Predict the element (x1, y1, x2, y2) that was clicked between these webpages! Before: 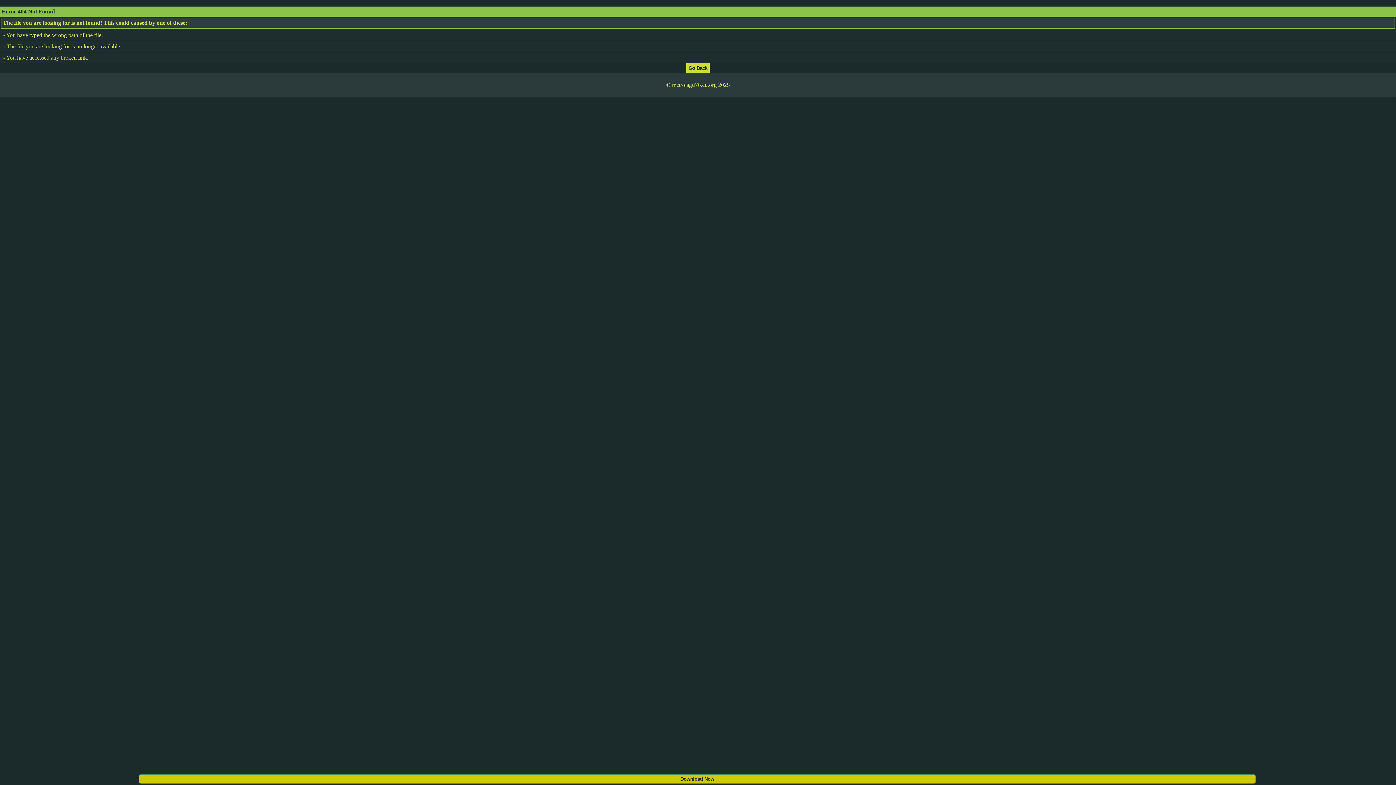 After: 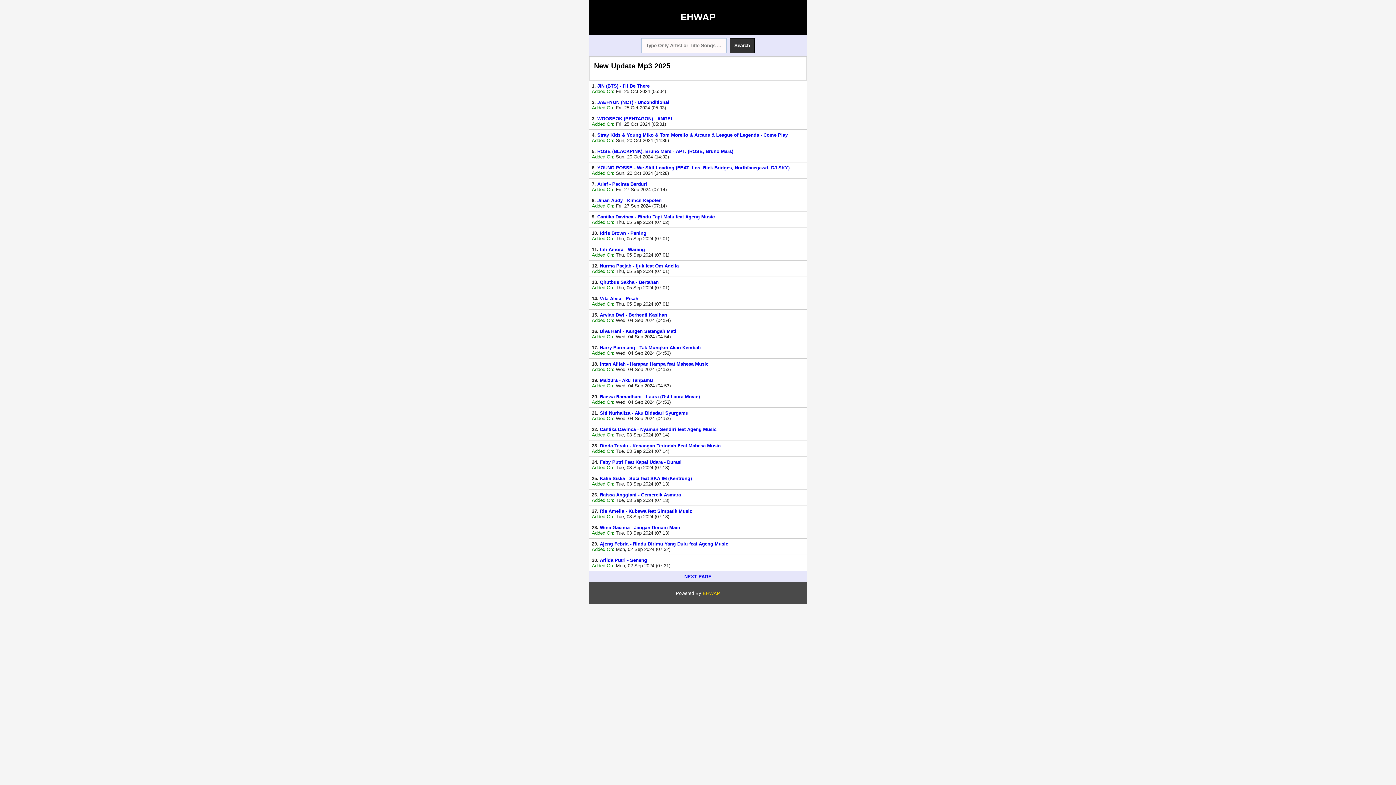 Action: bbox: (686, 64, 709, 70)